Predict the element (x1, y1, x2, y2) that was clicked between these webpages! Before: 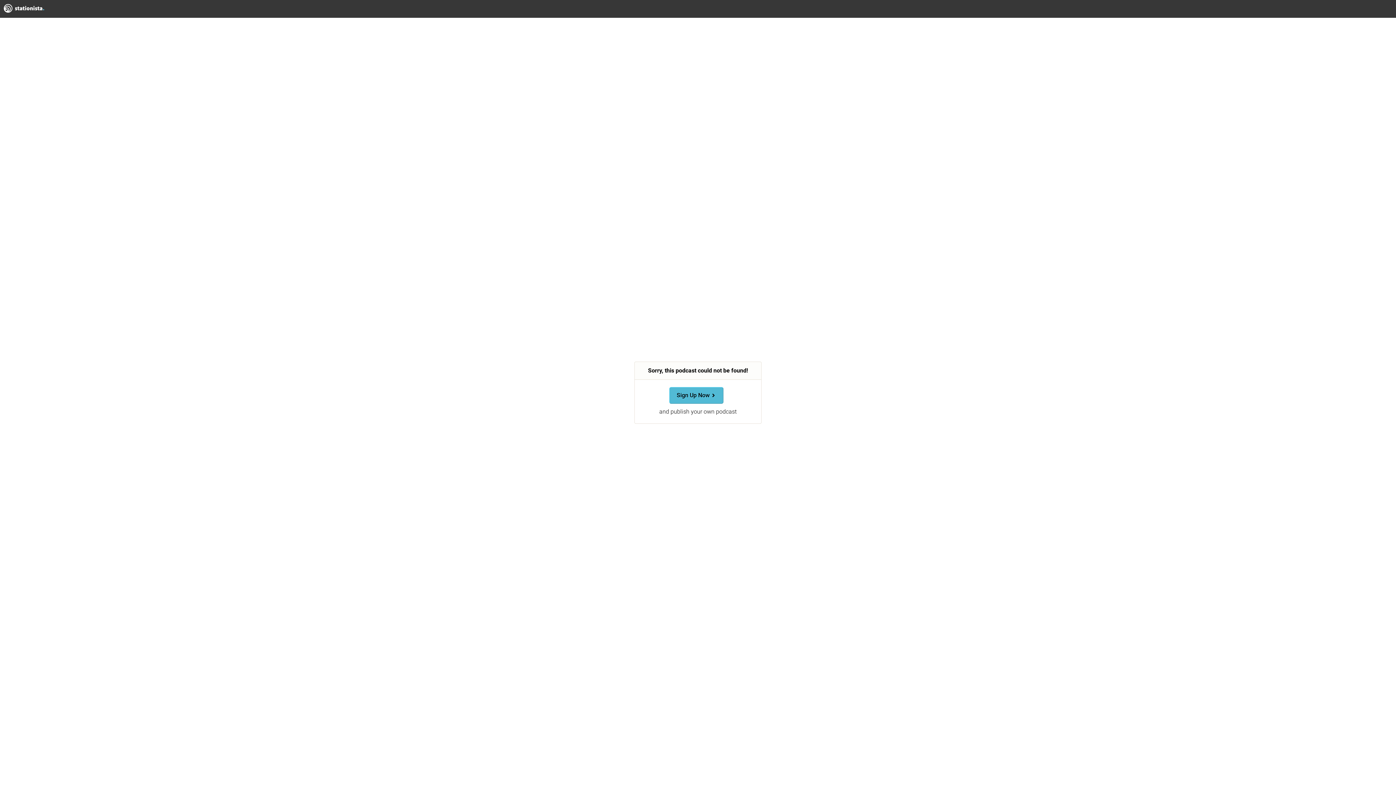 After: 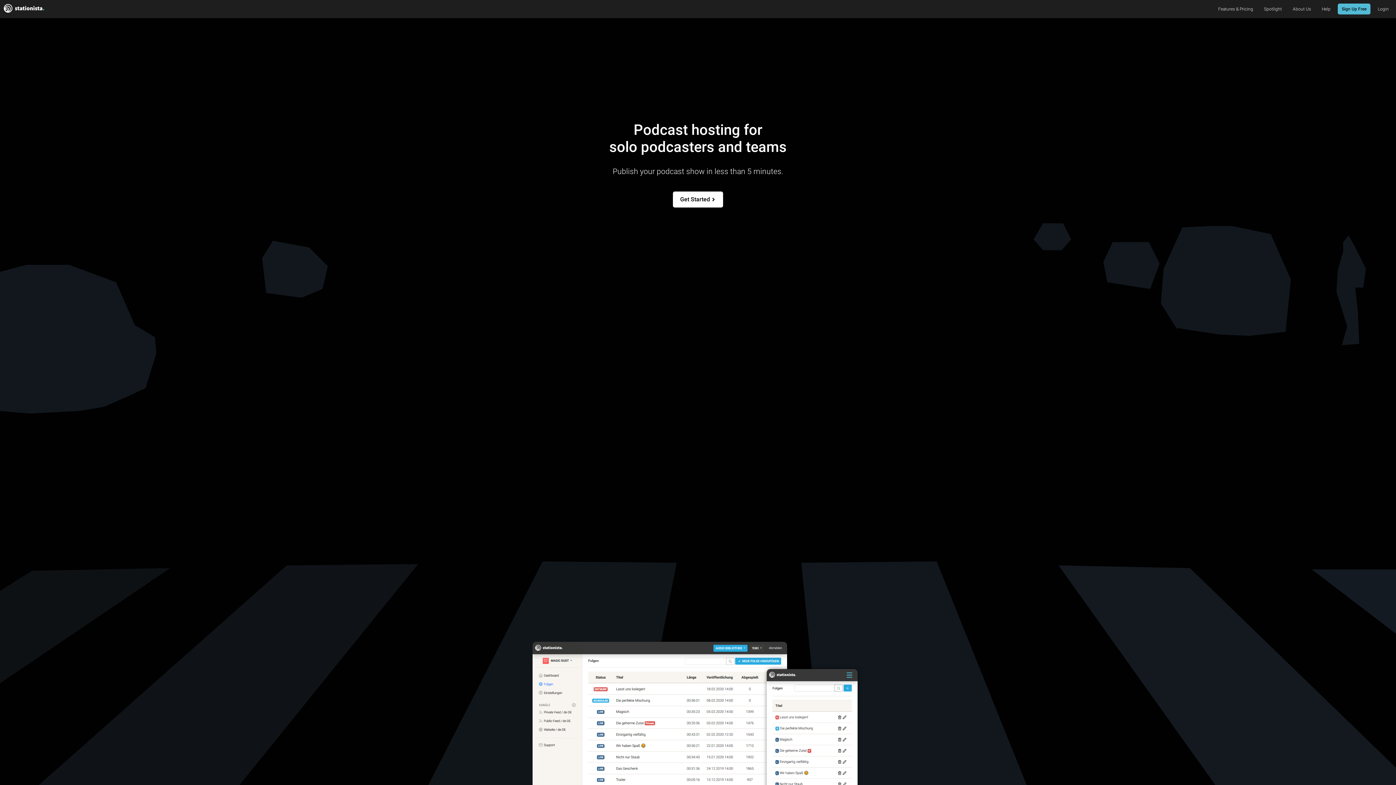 Action: label: Stationista bbox: (3, 3, 50, 14)